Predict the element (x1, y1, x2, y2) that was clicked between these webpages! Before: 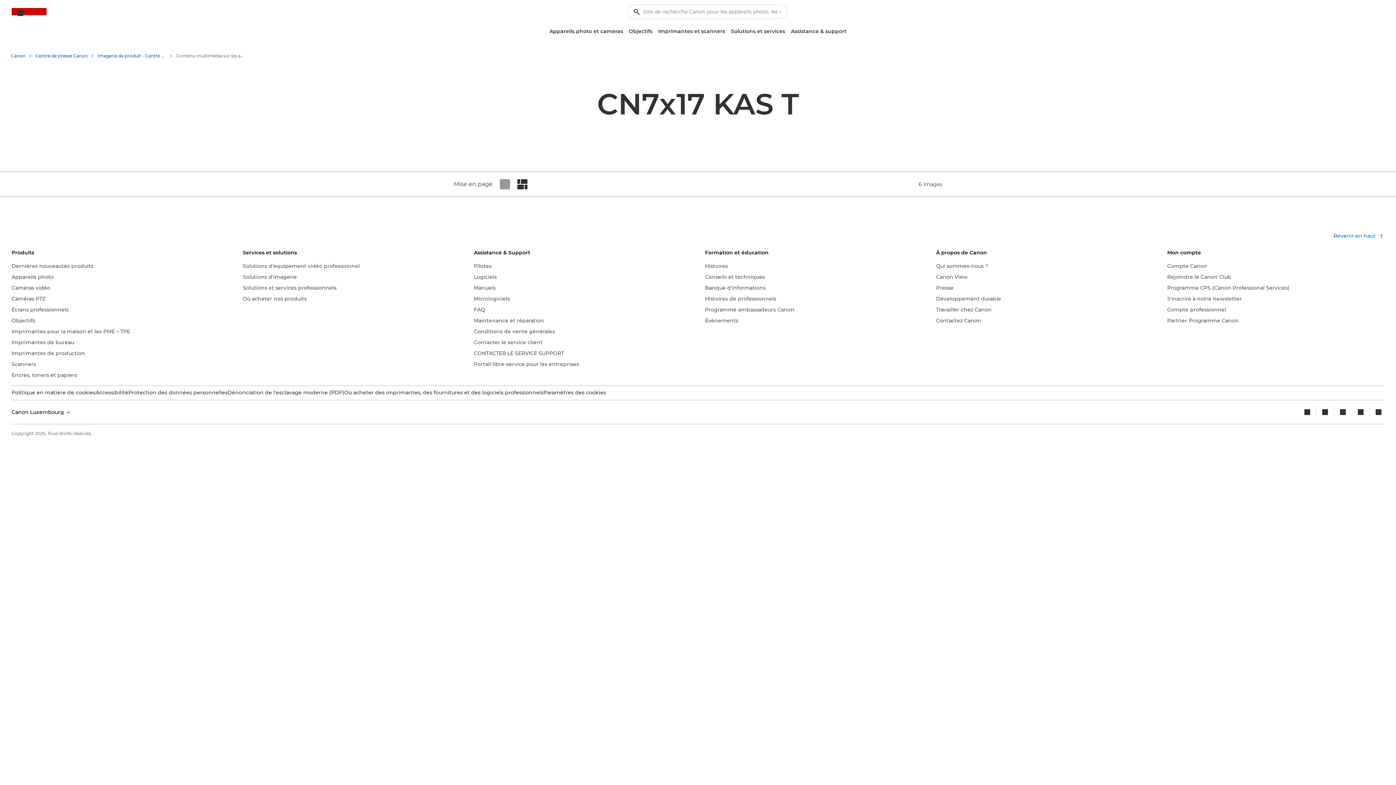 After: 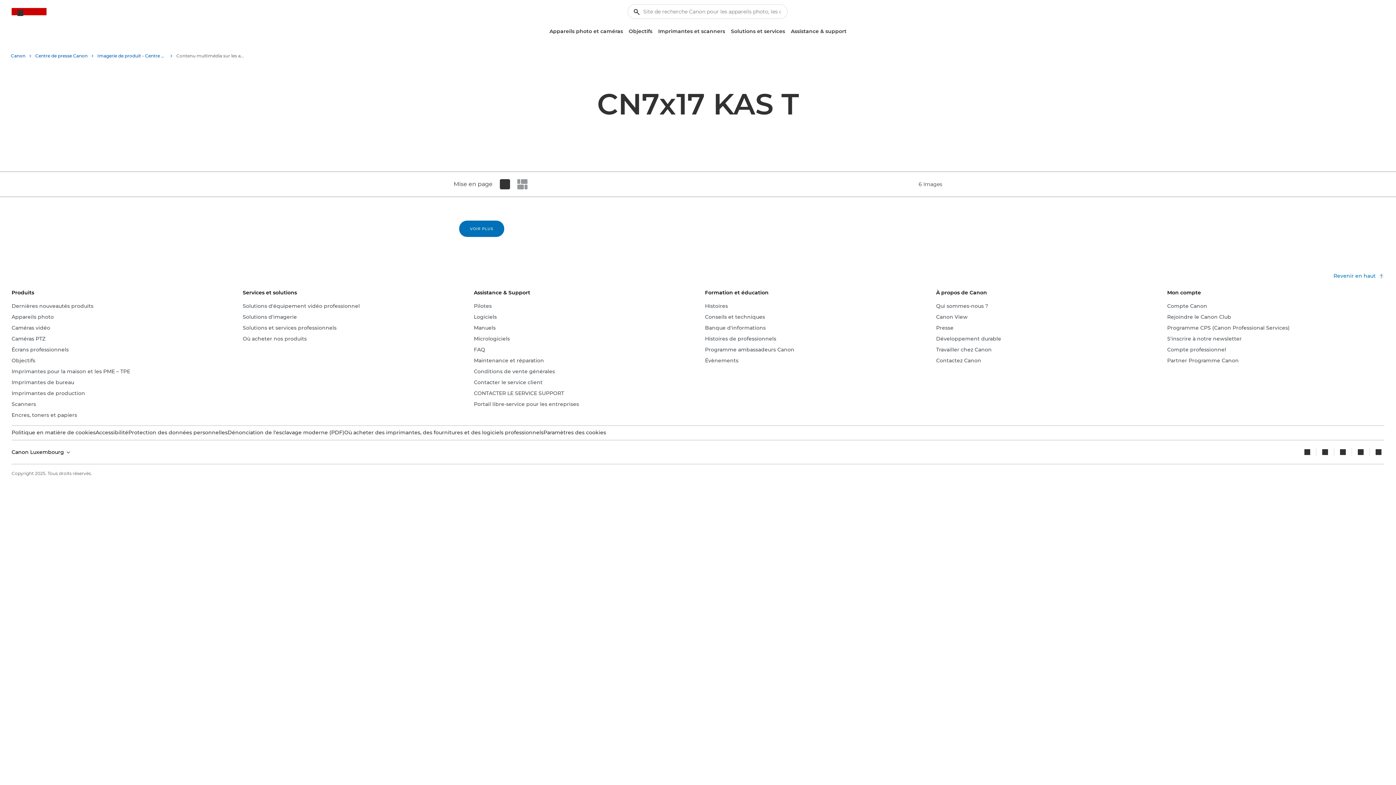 Action: label: Set tiled view bbox: (500, 179, 510, 189)